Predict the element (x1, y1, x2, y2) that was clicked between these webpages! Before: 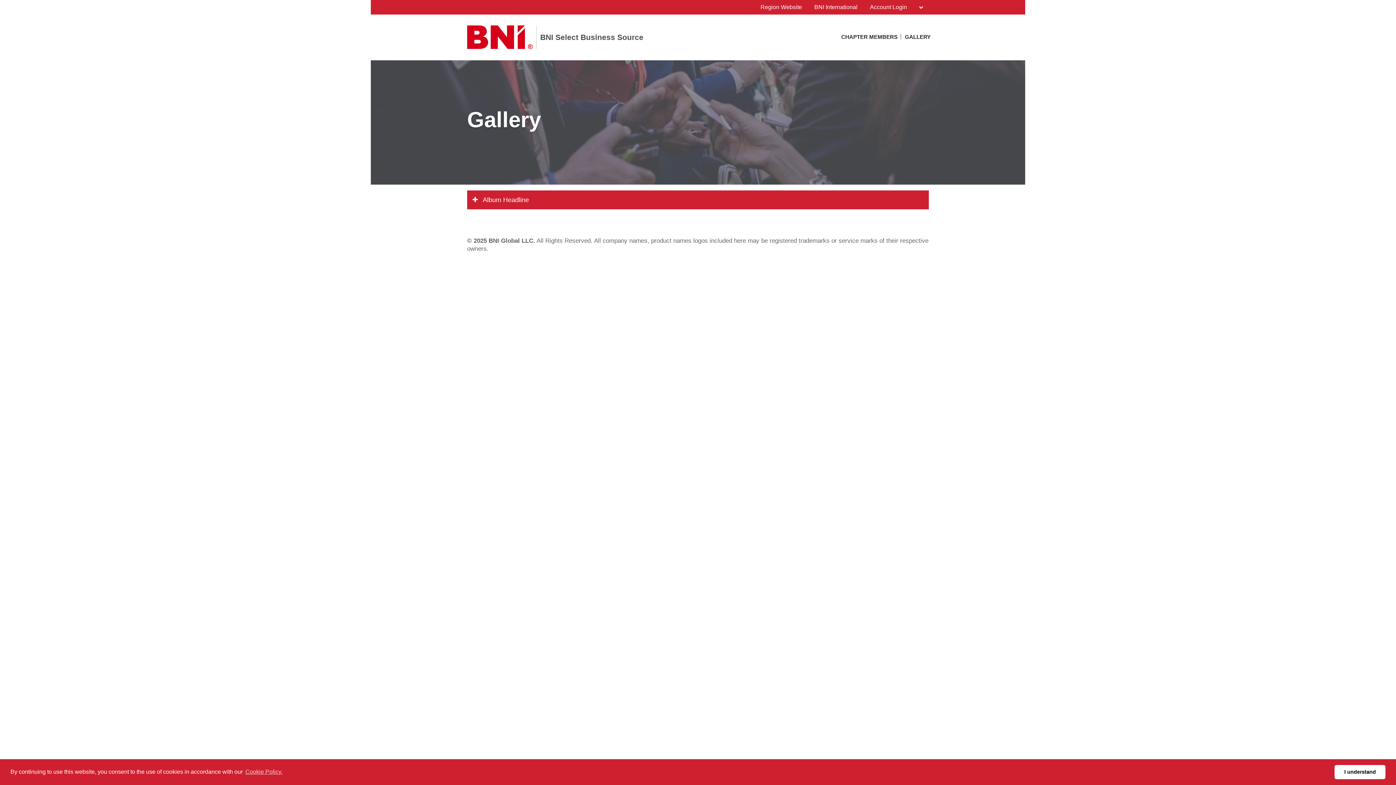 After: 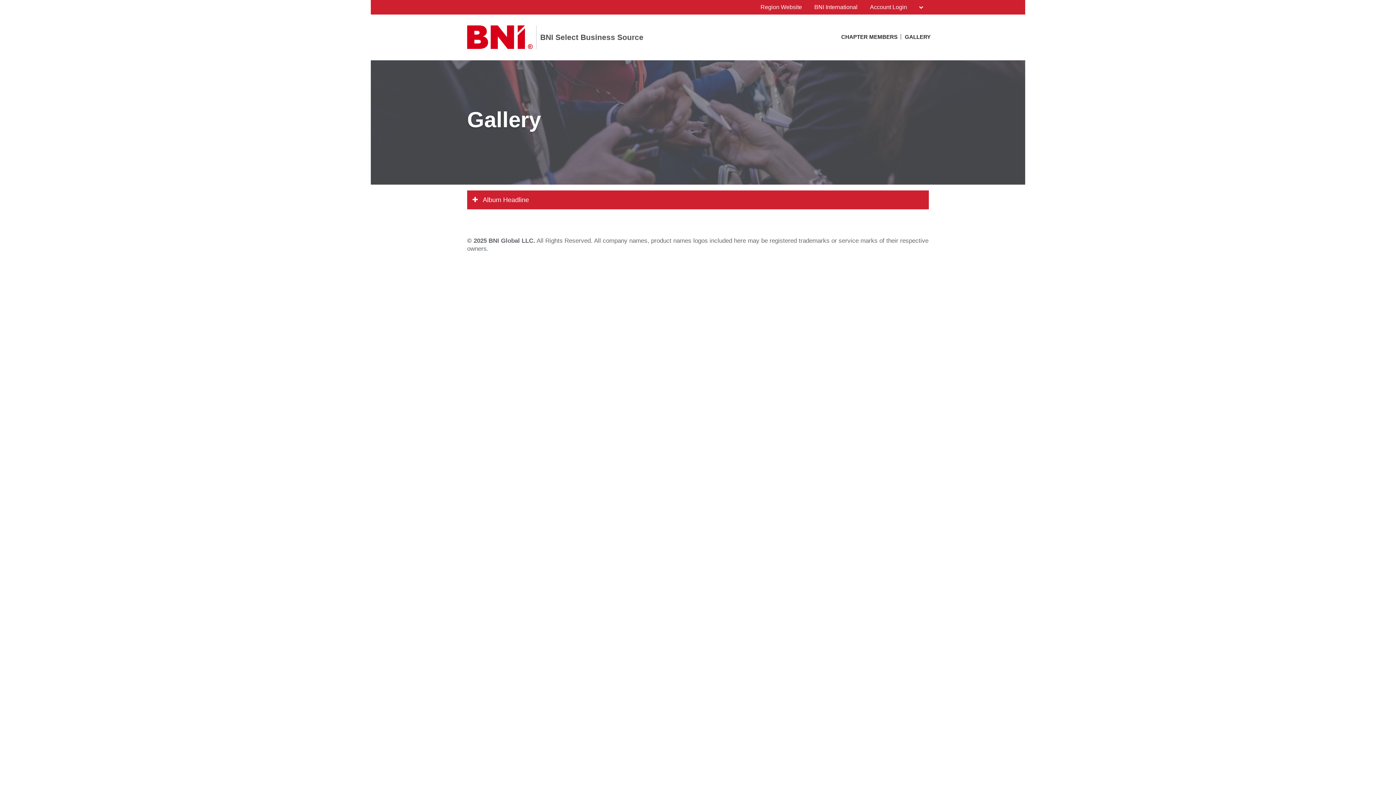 Action: label: dismiss cookie message bbox: (1334, 765, 1385, 779)